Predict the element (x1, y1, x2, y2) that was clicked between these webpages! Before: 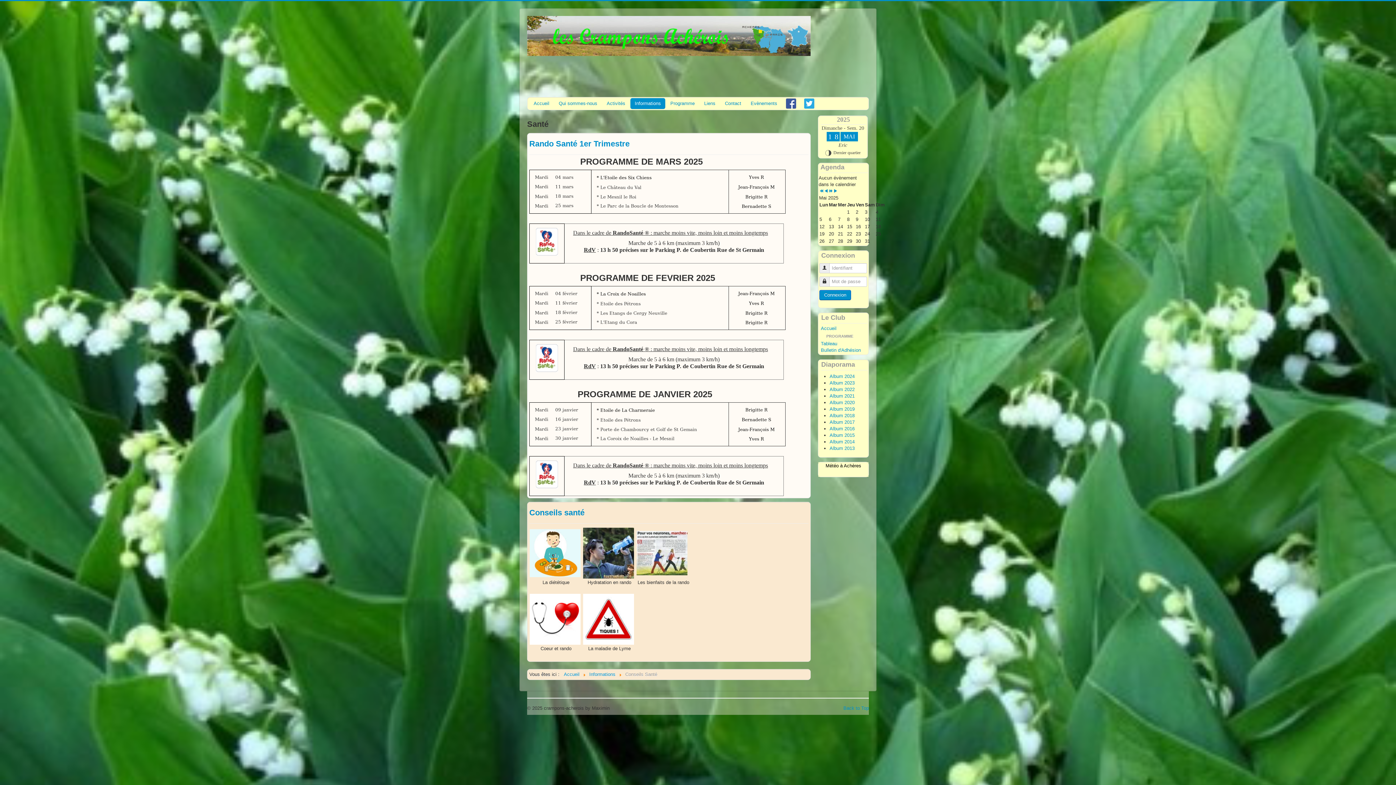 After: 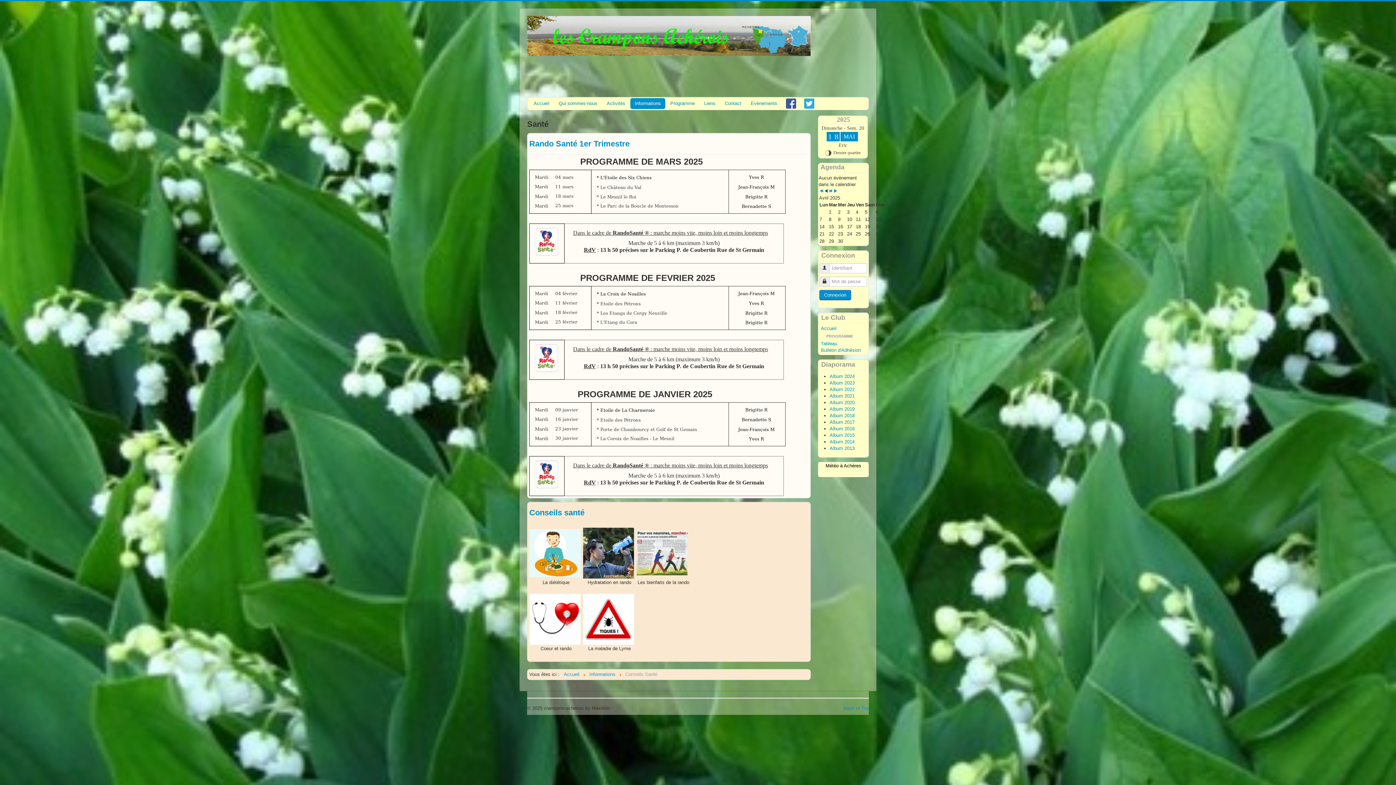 Action: bbox: (824, 188, 828, 194)